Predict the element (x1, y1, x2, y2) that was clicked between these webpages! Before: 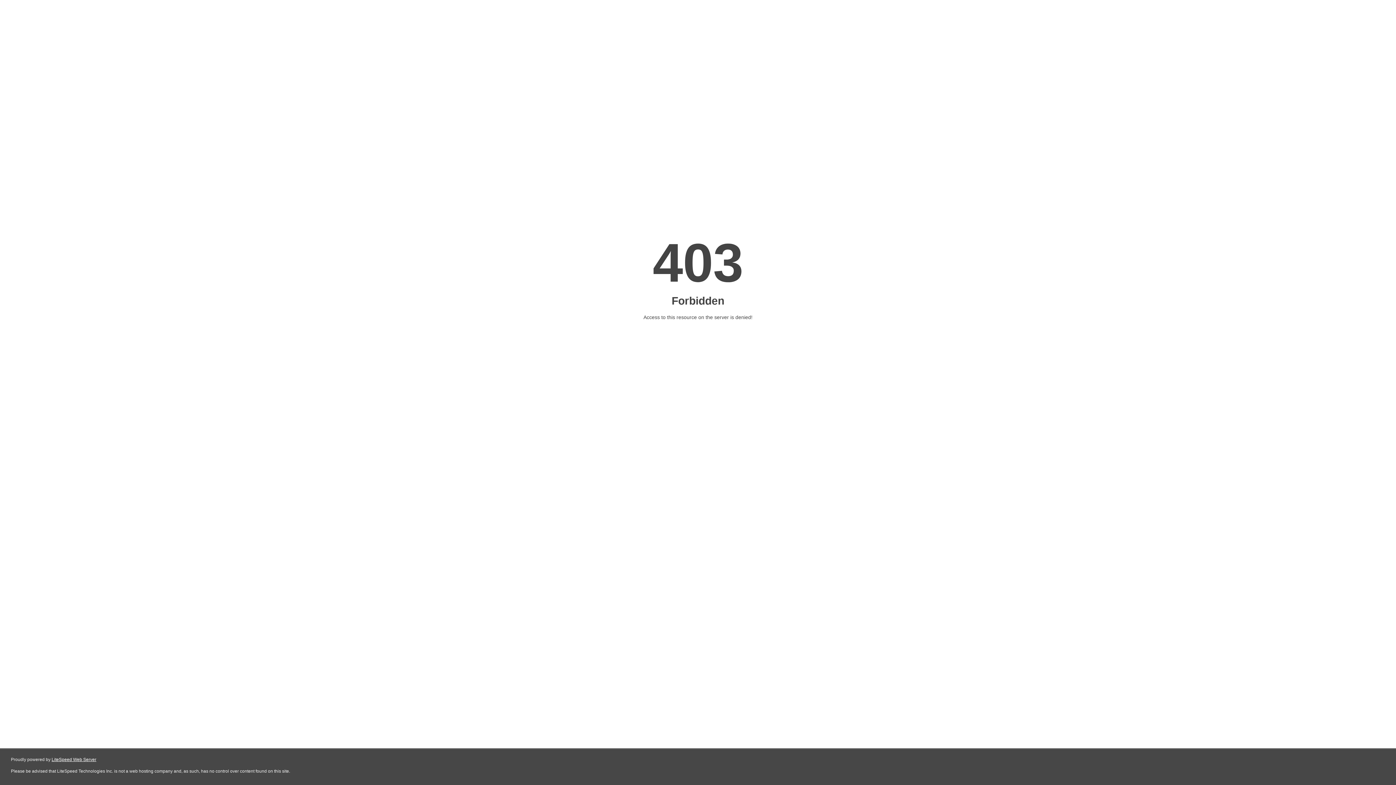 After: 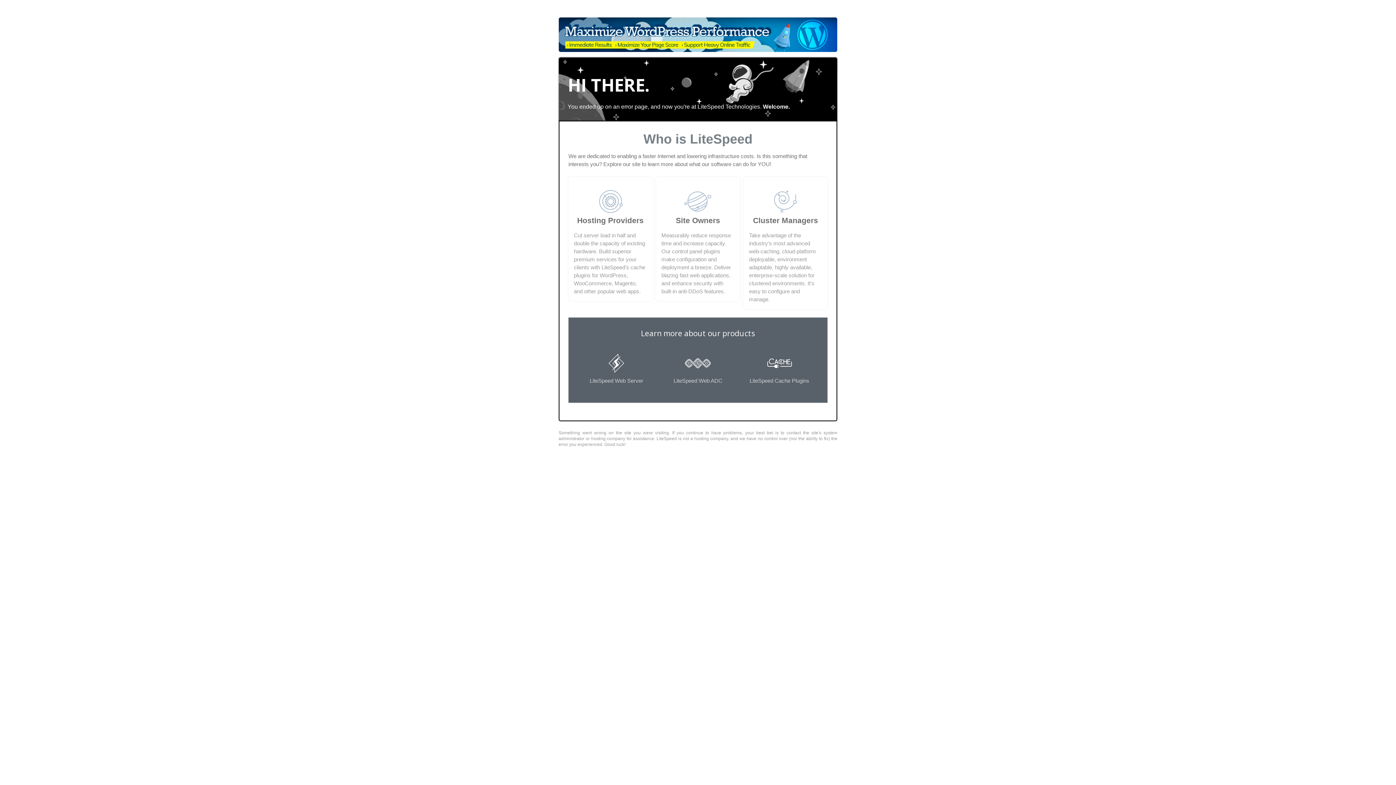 Action: bbox: (51, 757, 96, 762) label: LiteSpeed Web Server